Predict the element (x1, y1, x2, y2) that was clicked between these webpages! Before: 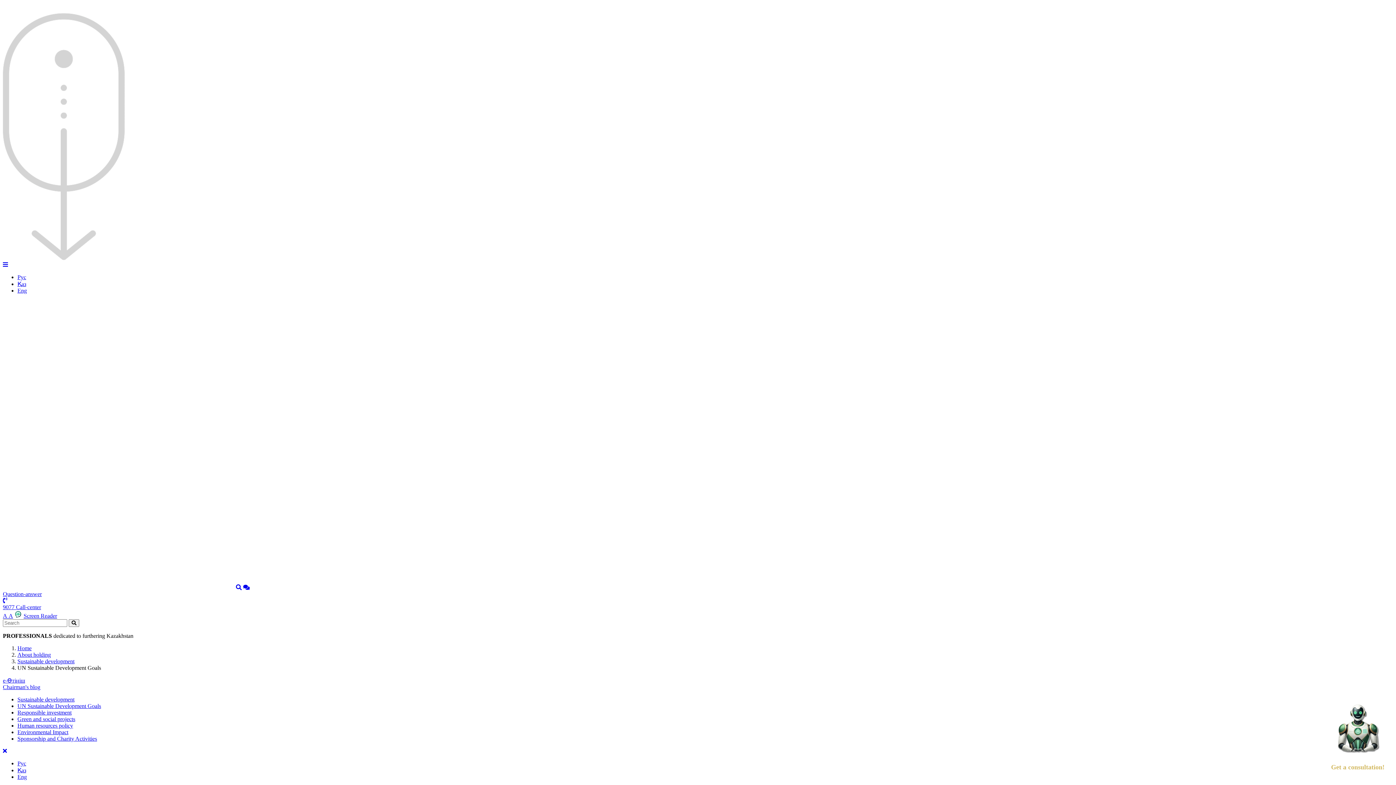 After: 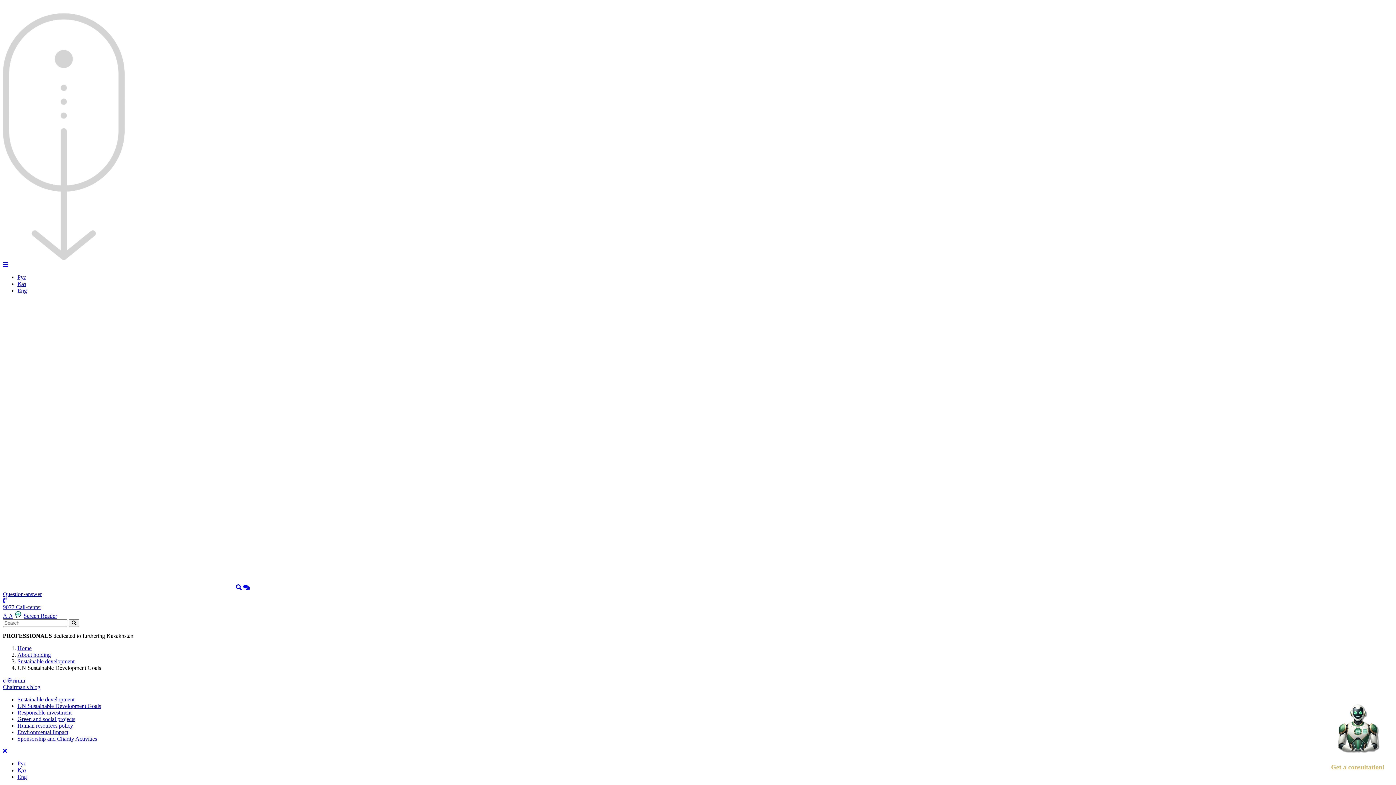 Action: bbox: (2, 748, 6, 754)